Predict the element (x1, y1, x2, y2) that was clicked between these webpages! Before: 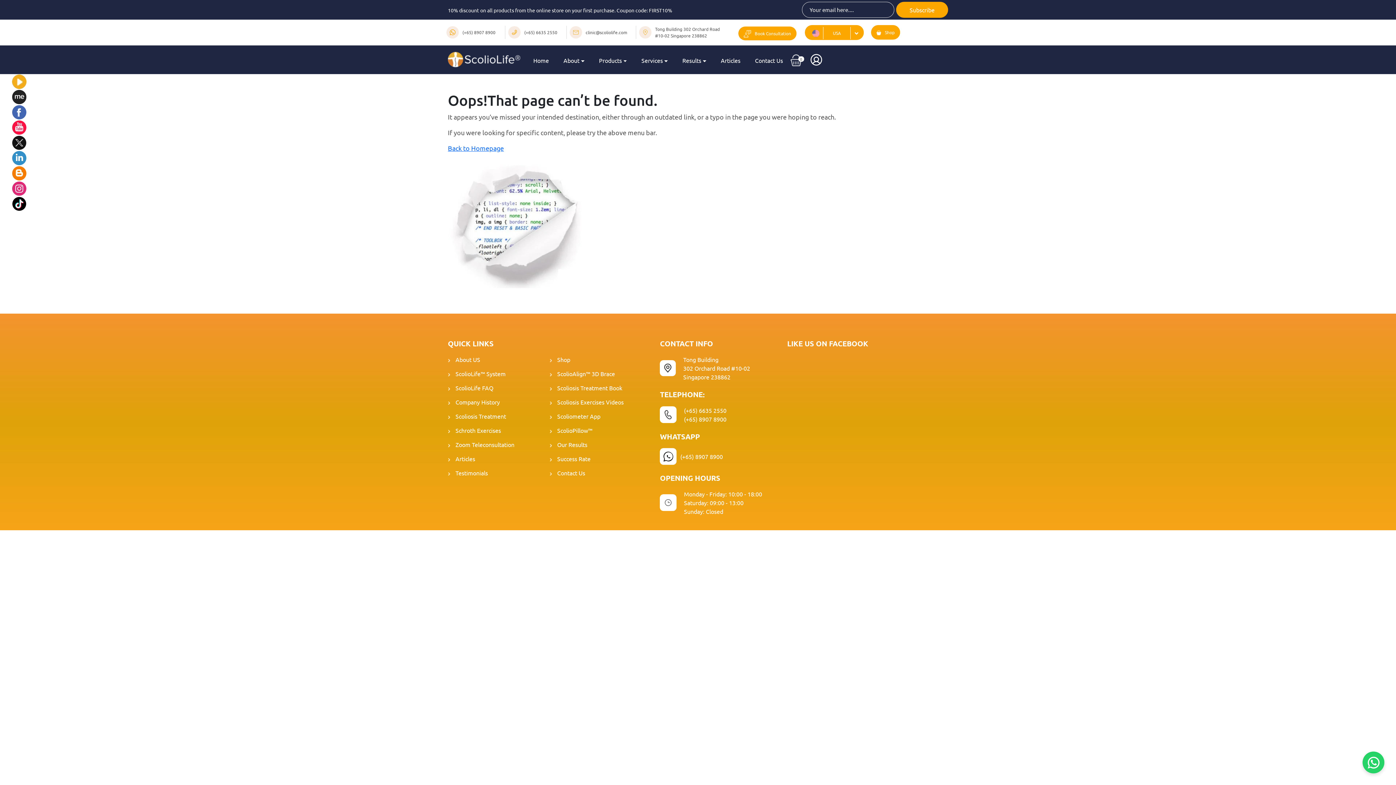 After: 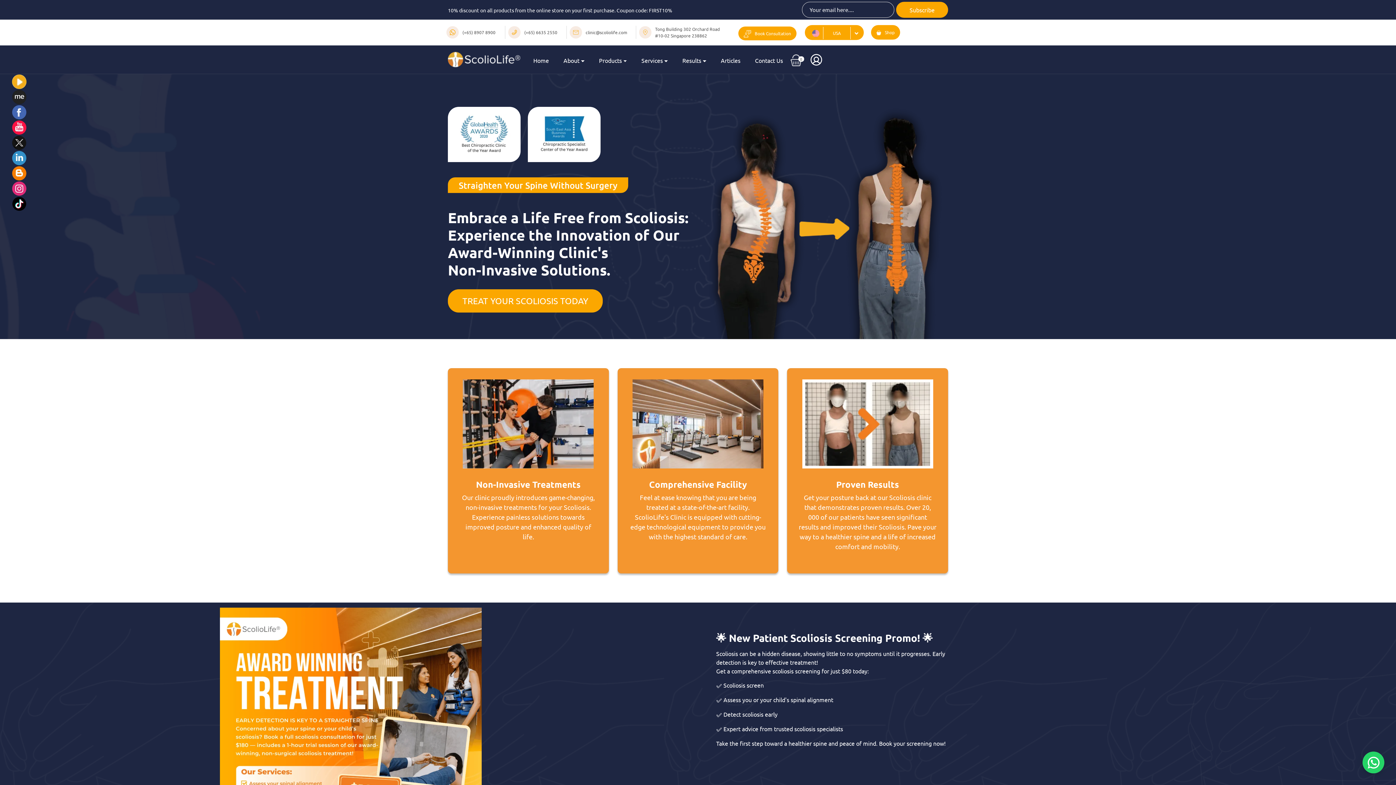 Action: label: Back to Homepage bbox: (448, 144, 504, 151)